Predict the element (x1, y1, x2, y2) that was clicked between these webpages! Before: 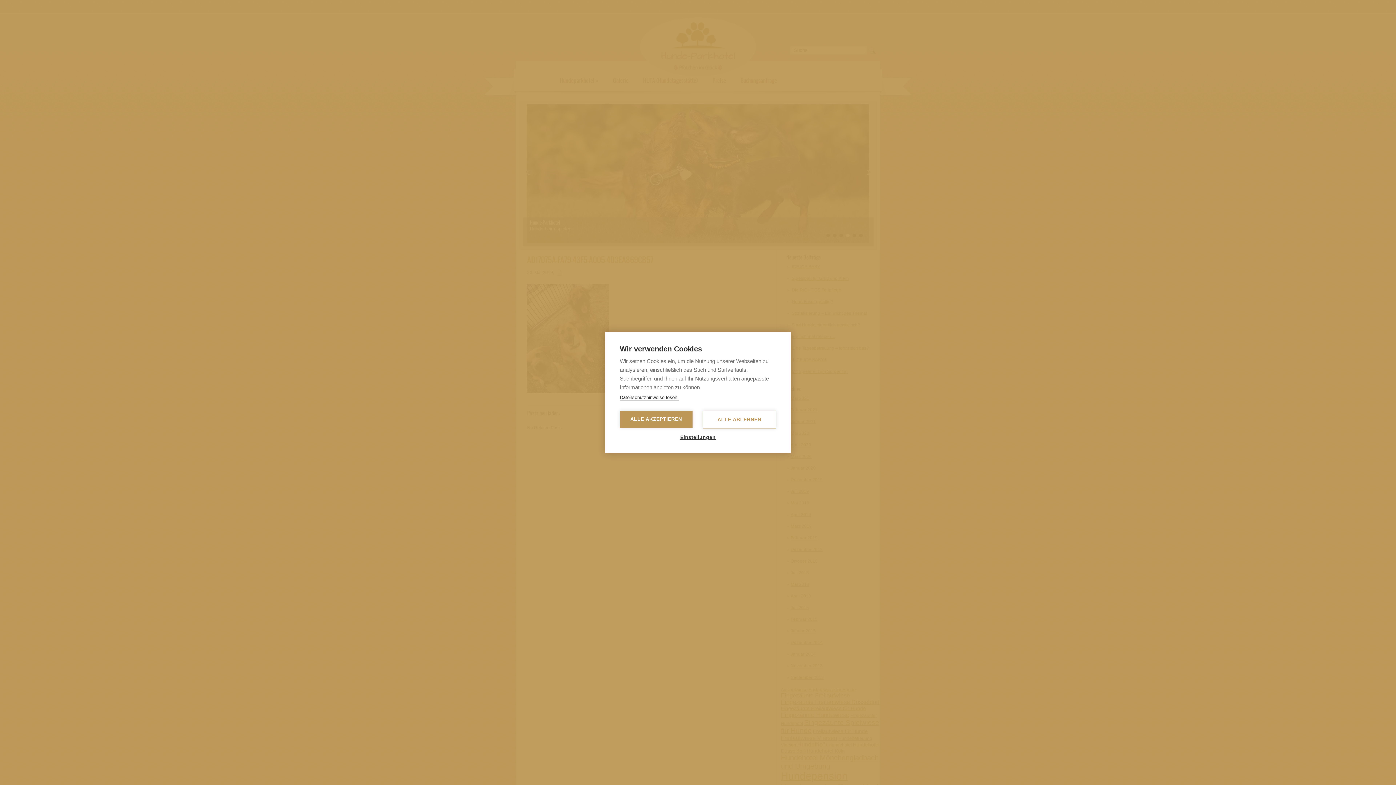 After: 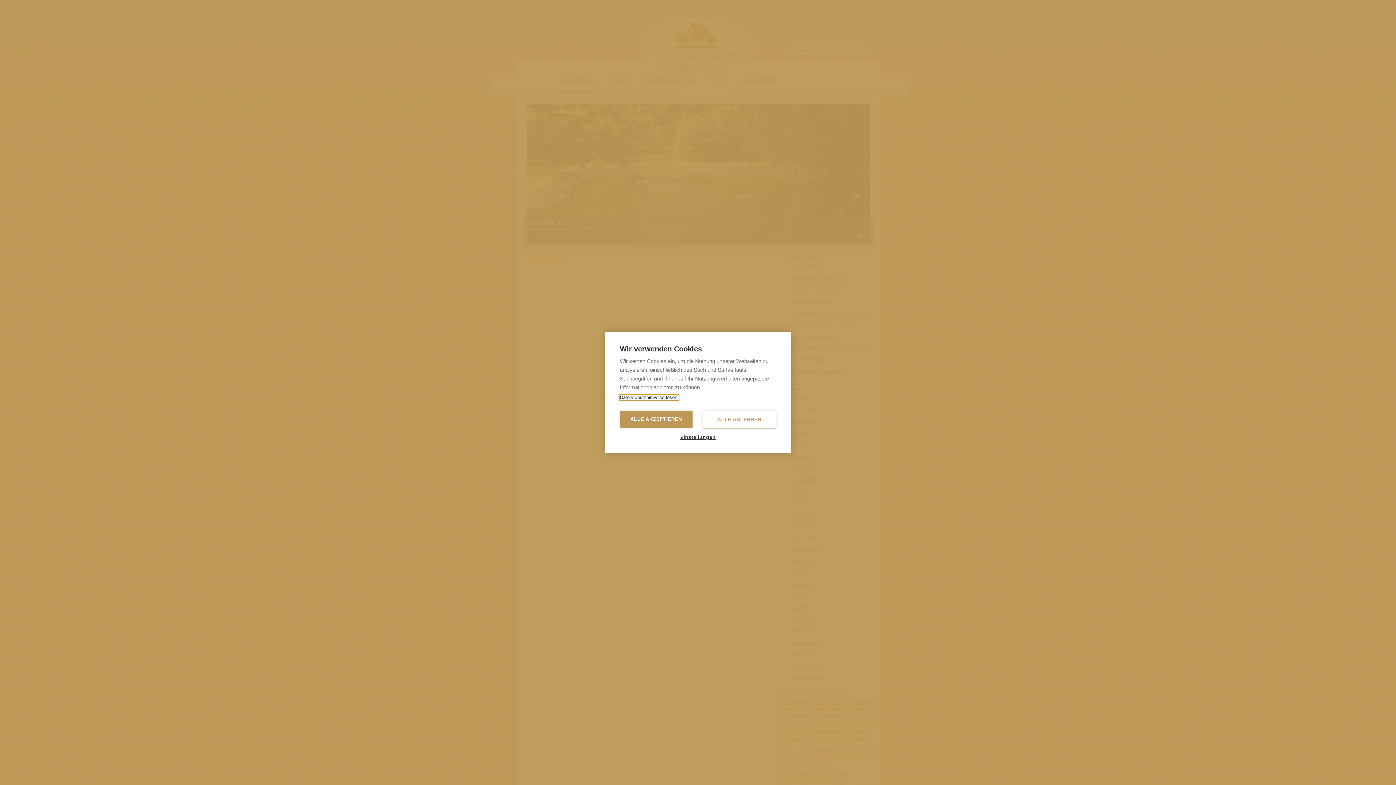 Action: label: Datenschutzhinweise lesen. bbox: (620, 394, 678, 400)